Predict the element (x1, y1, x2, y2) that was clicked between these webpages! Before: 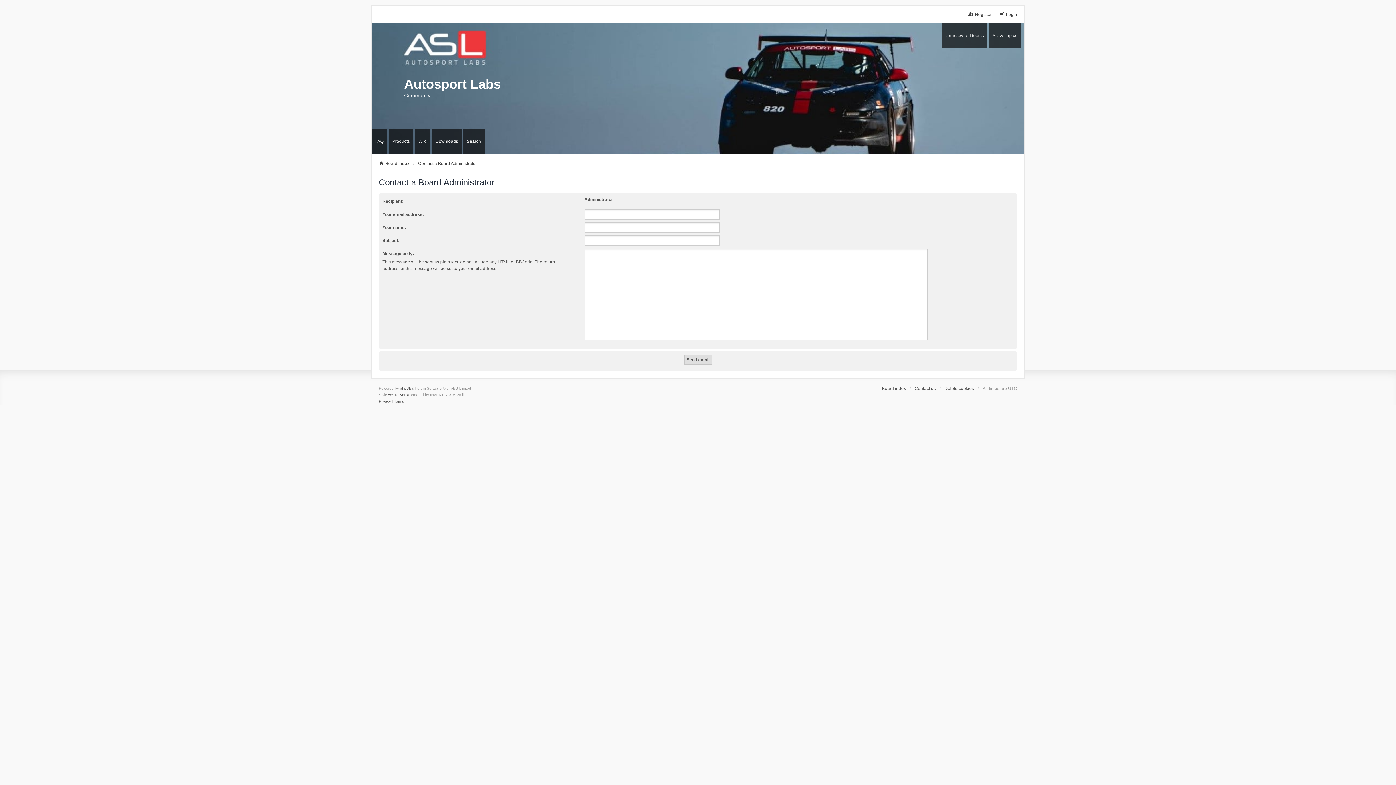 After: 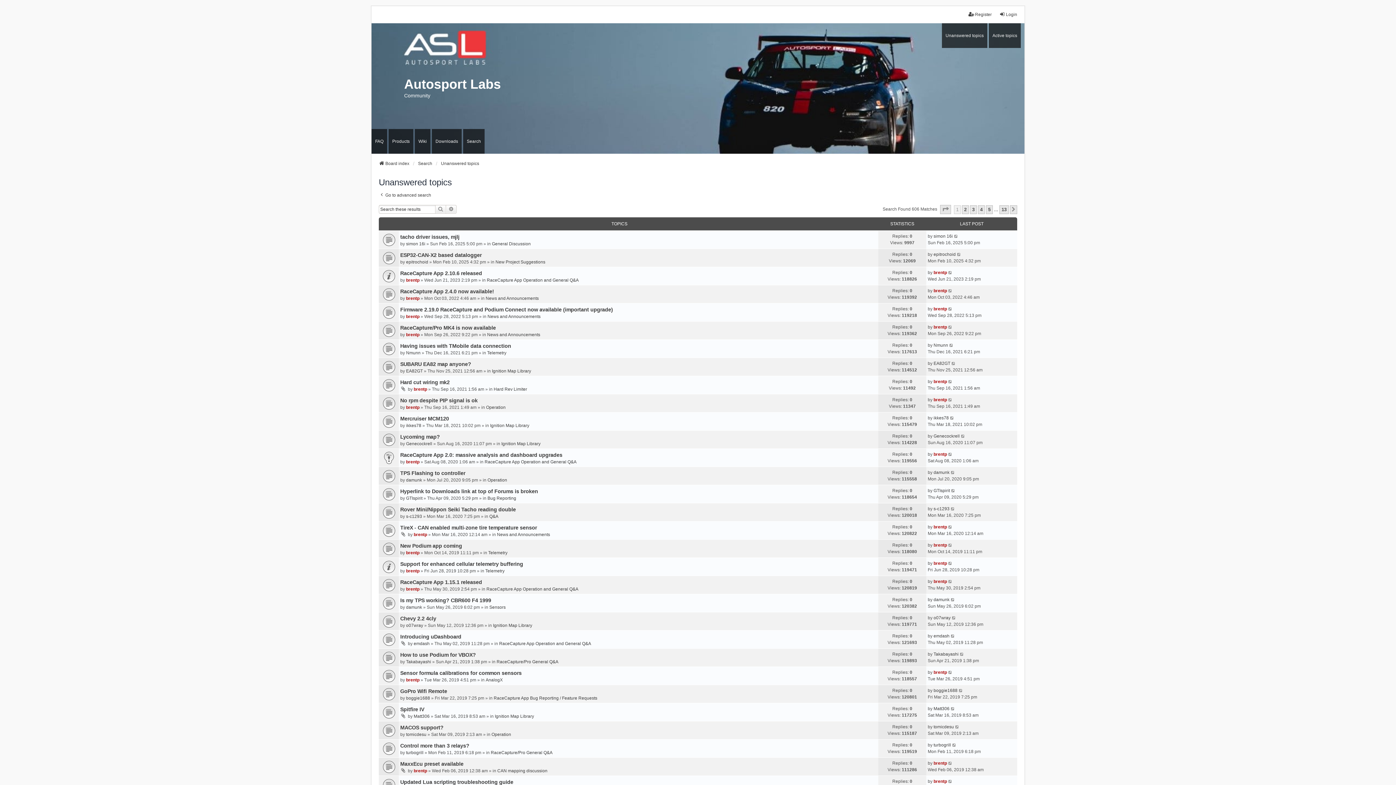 Action: bbox: (942, 23, 987, 47) label: Unanswered topics